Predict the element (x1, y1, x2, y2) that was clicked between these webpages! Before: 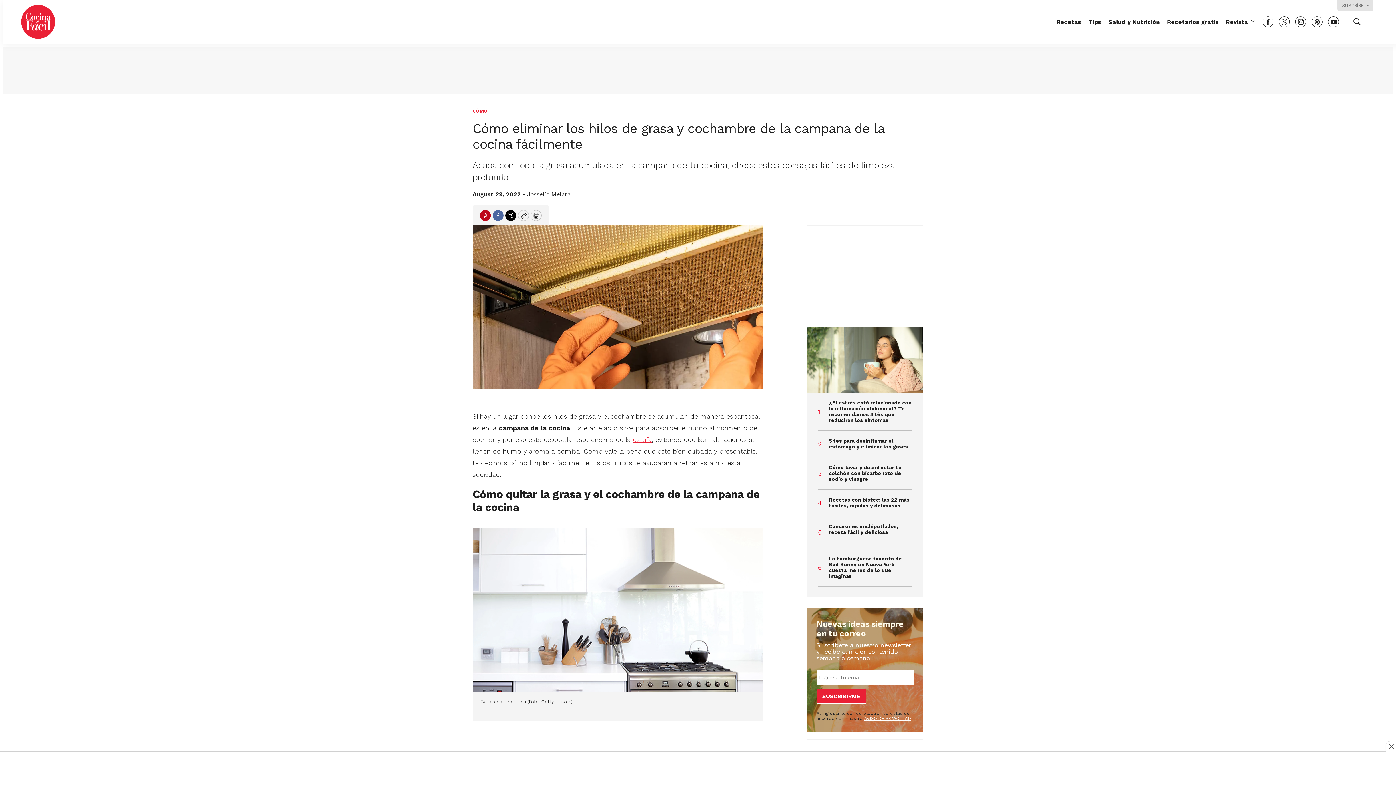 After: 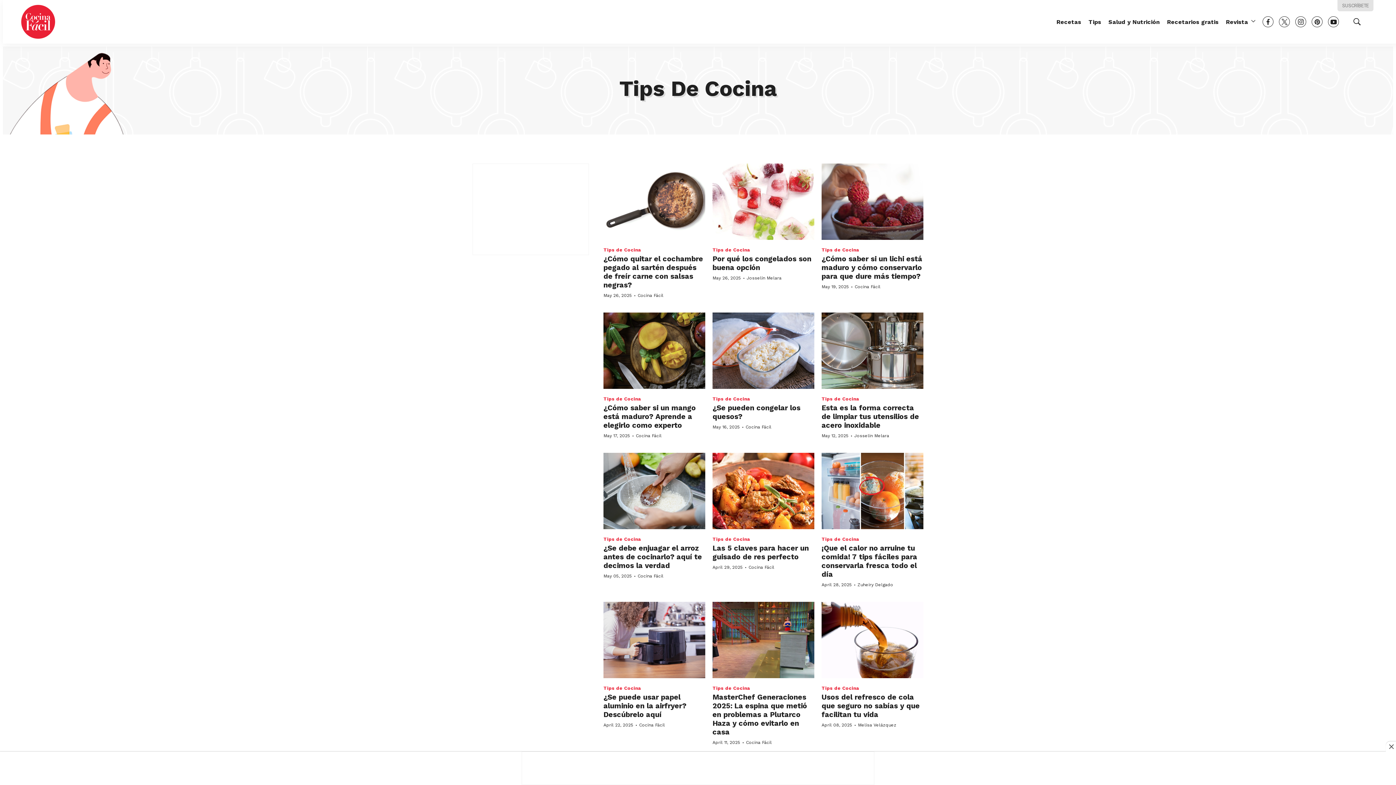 Action: label: Tips bbox: (1088, 14, 1101, 30)